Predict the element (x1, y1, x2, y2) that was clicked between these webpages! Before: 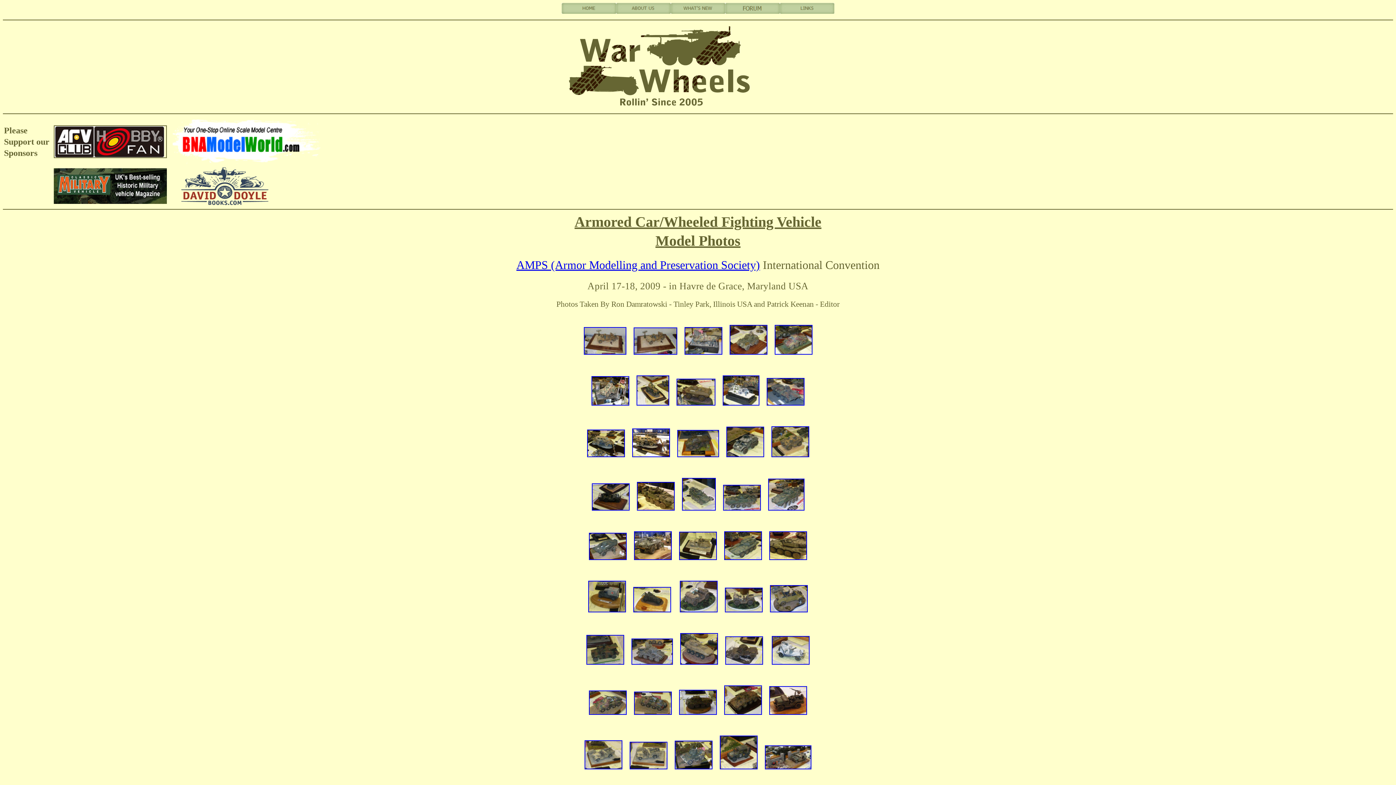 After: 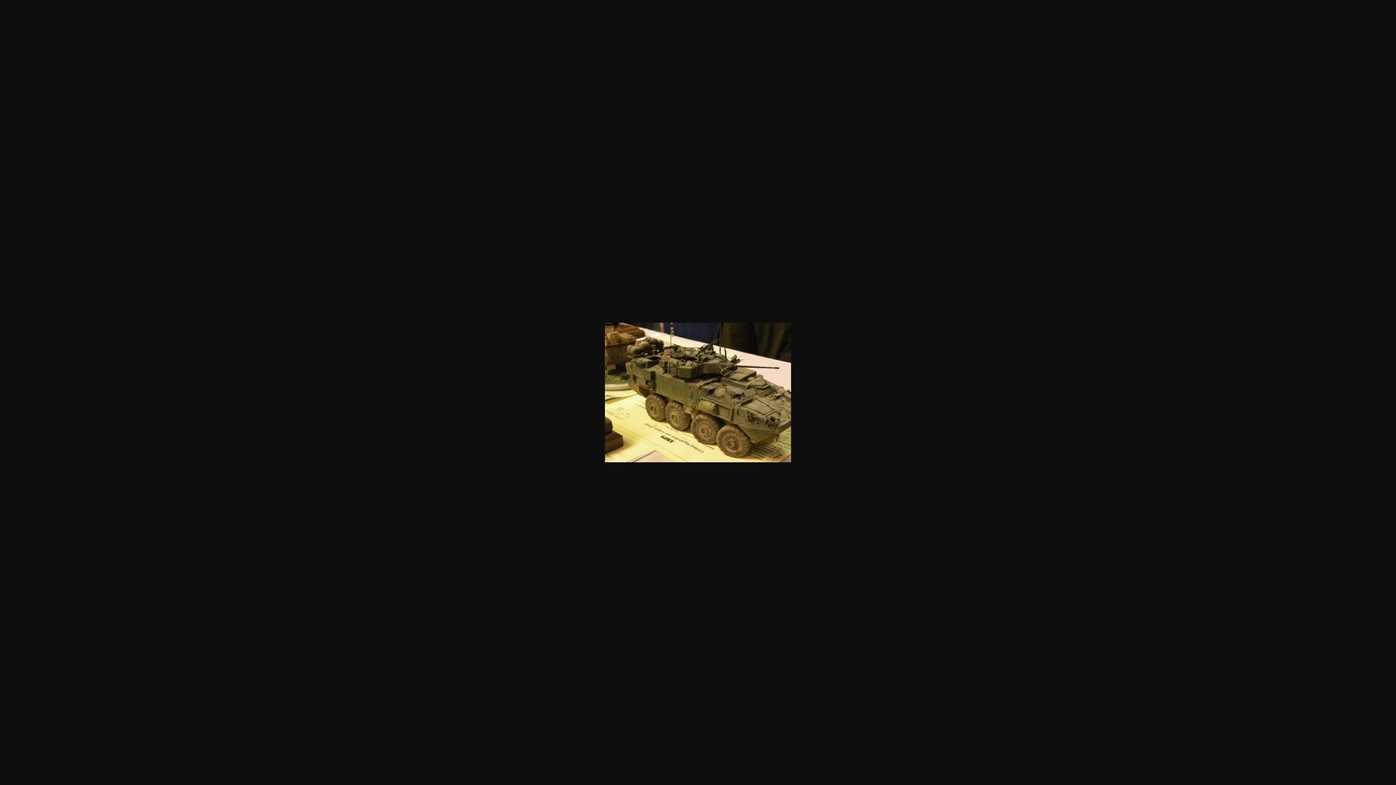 Action: bbox: (636, 505, 674, 512)